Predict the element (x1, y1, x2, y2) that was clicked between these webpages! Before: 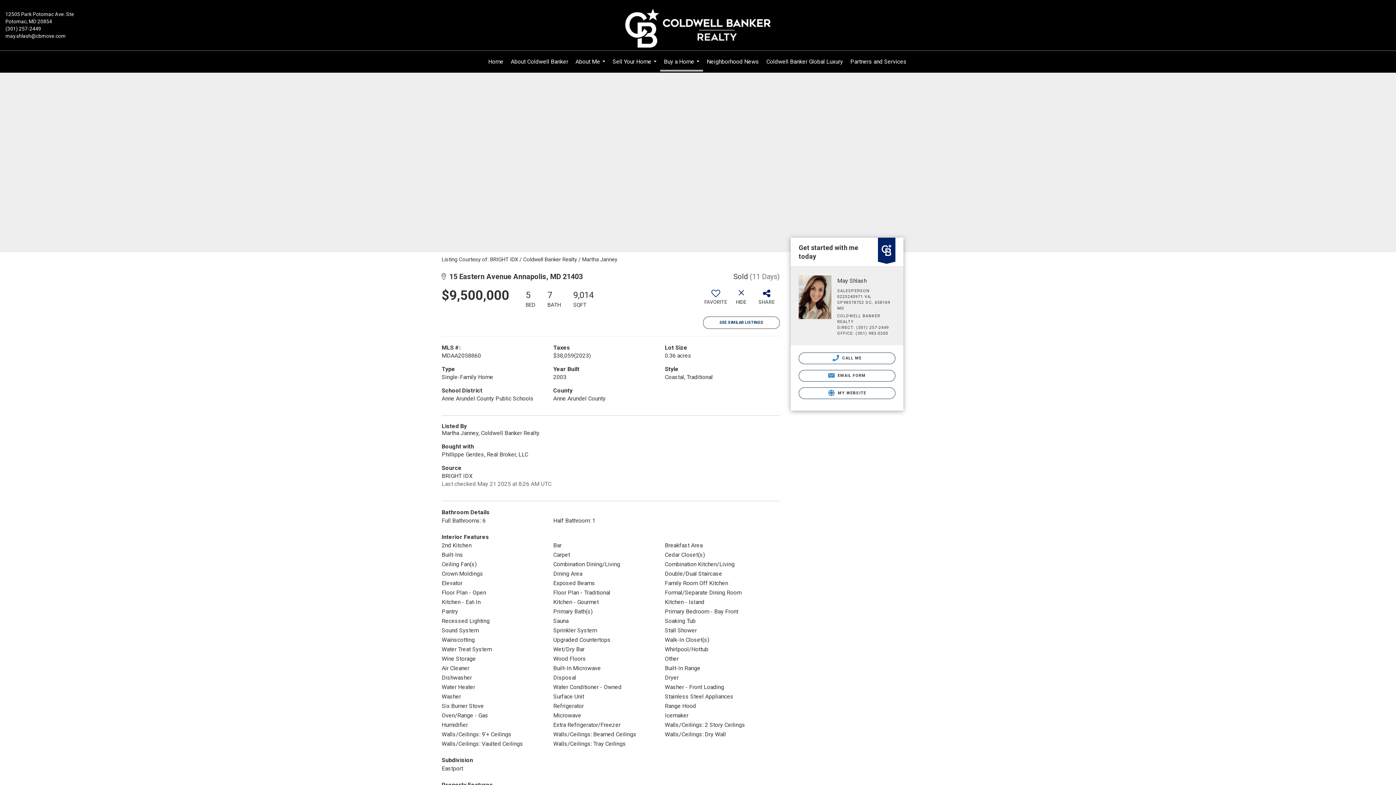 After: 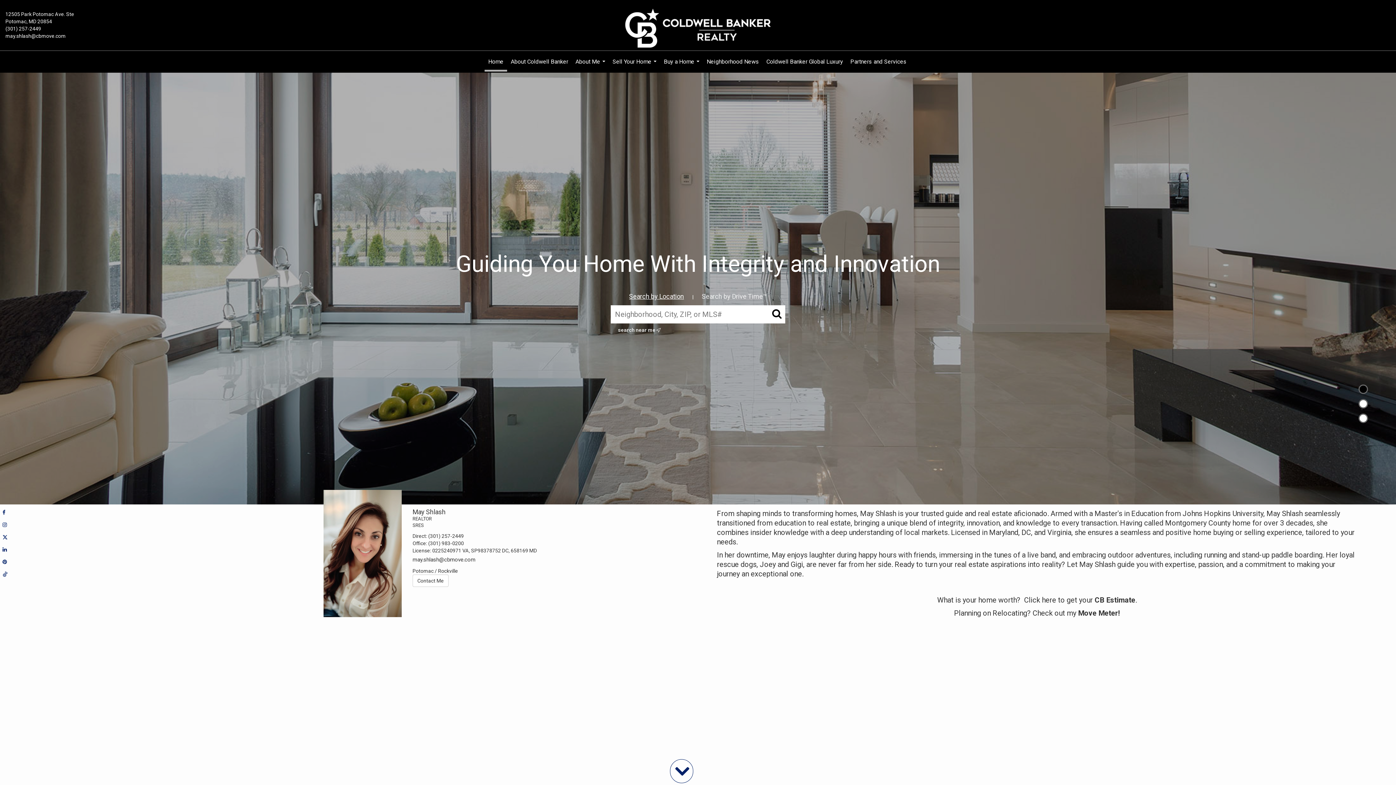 Action: label: Home bbox: (484, 50, 507, 72)